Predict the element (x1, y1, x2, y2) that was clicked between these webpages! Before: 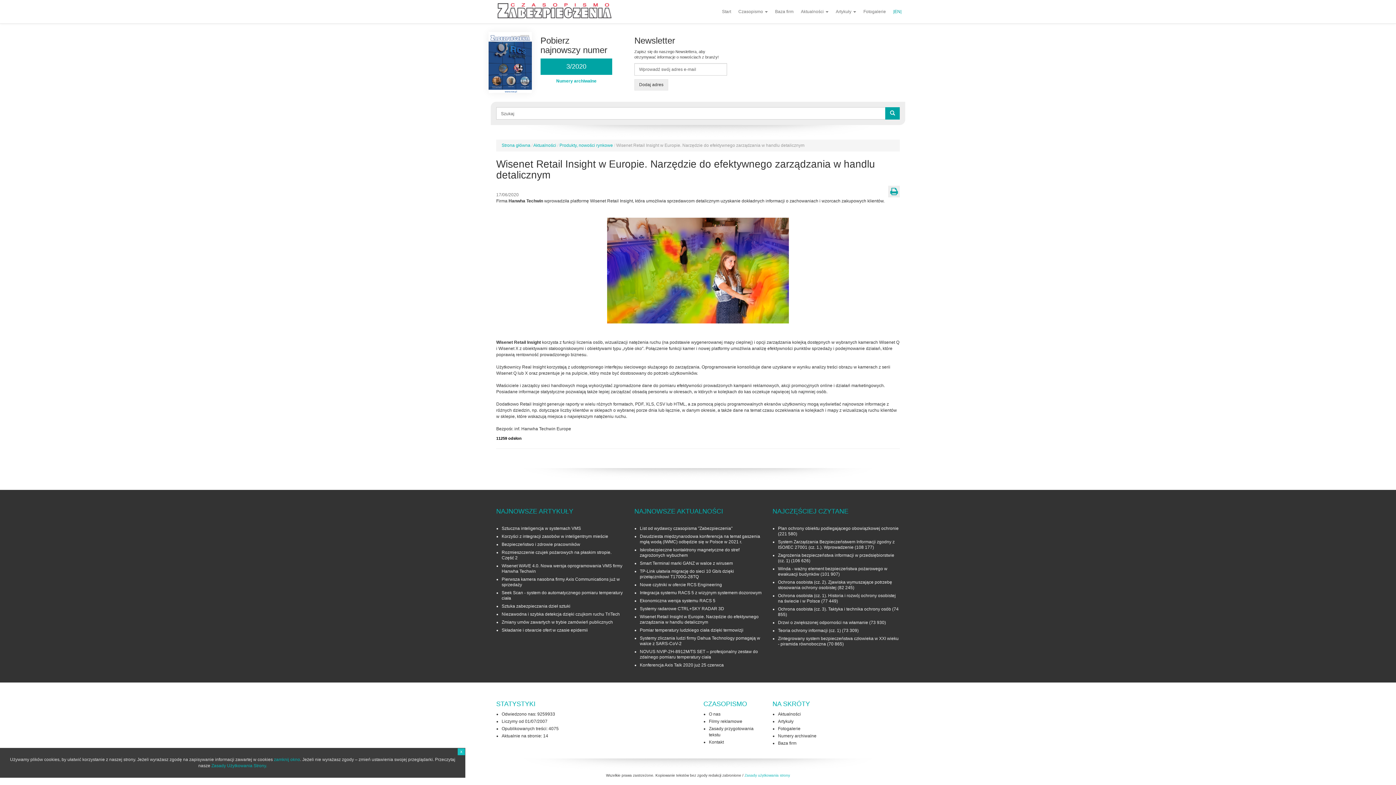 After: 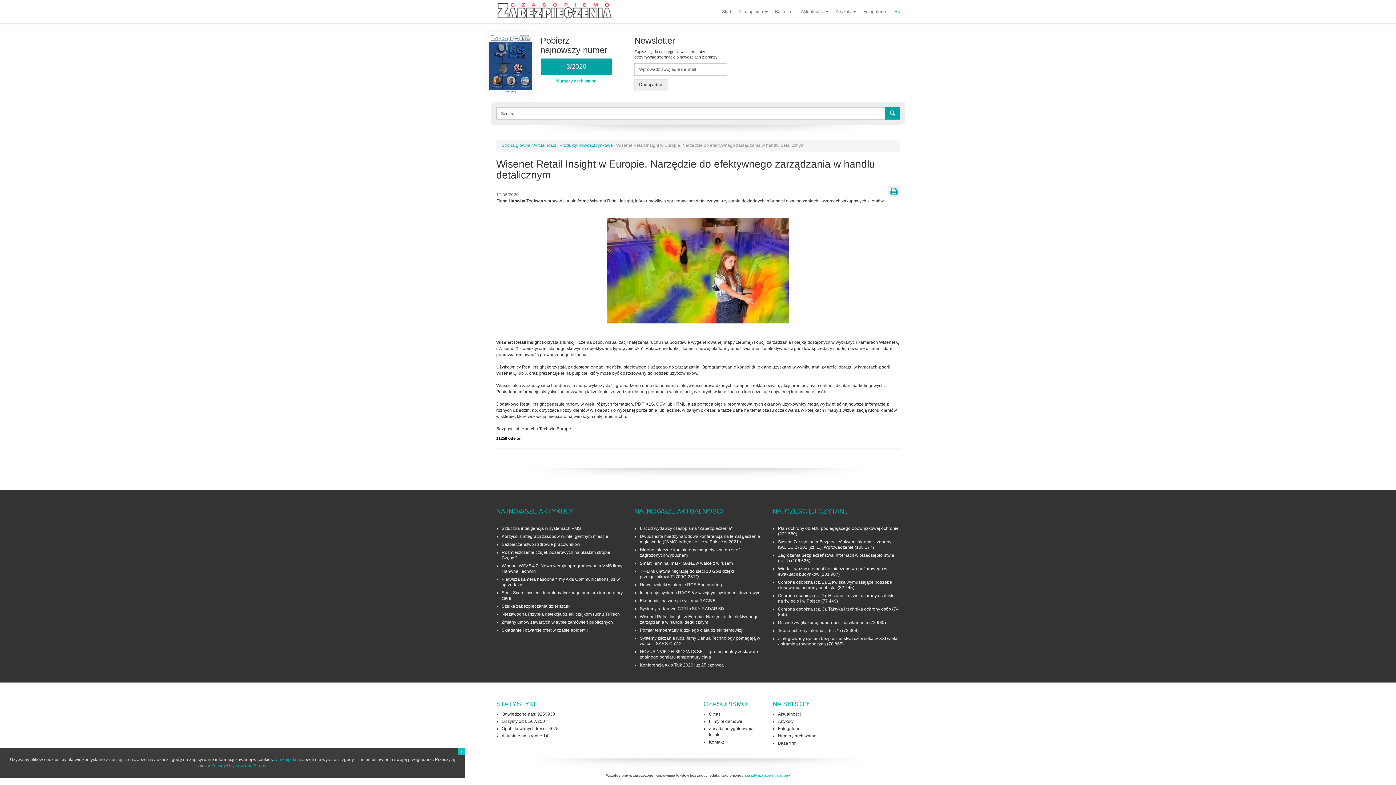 Action: label: Wisenet Retail Insight w Europie. Narzędzie do efektywnego zarządzania w handlu detalicznym bbox: (640, 614, 758, 625)